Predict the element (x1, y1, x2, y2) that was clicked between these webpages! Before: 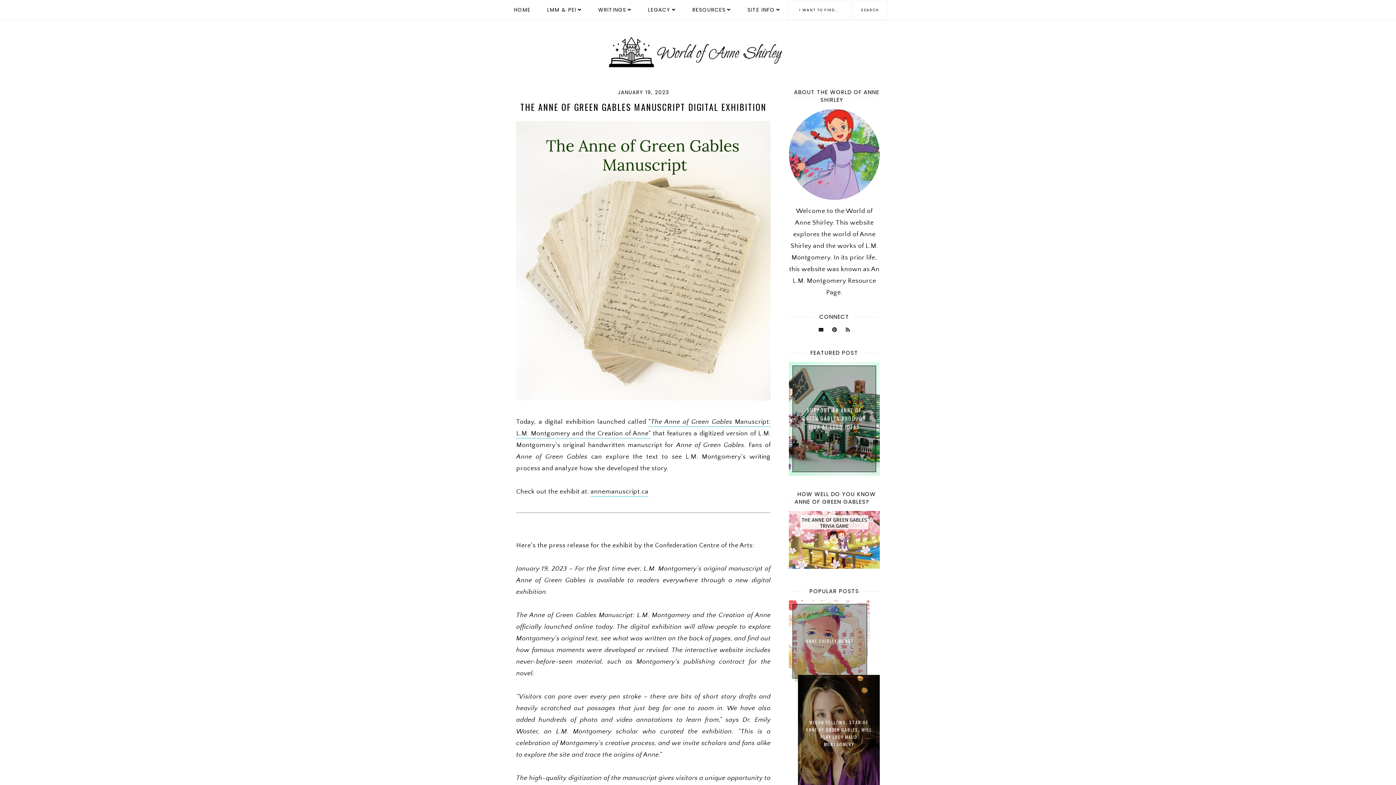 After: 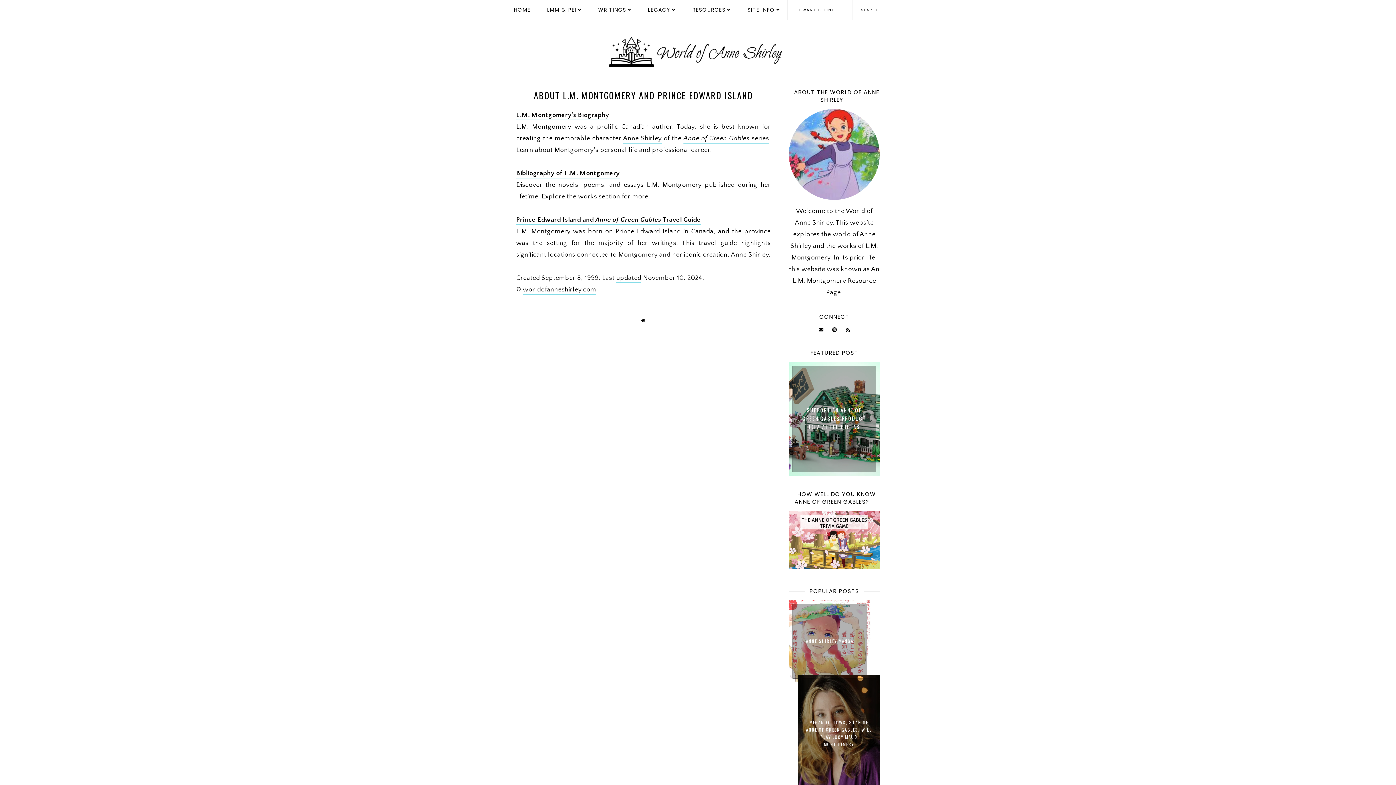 Action: bbox: (547, 6, 581, 13) label: LMM & PEI